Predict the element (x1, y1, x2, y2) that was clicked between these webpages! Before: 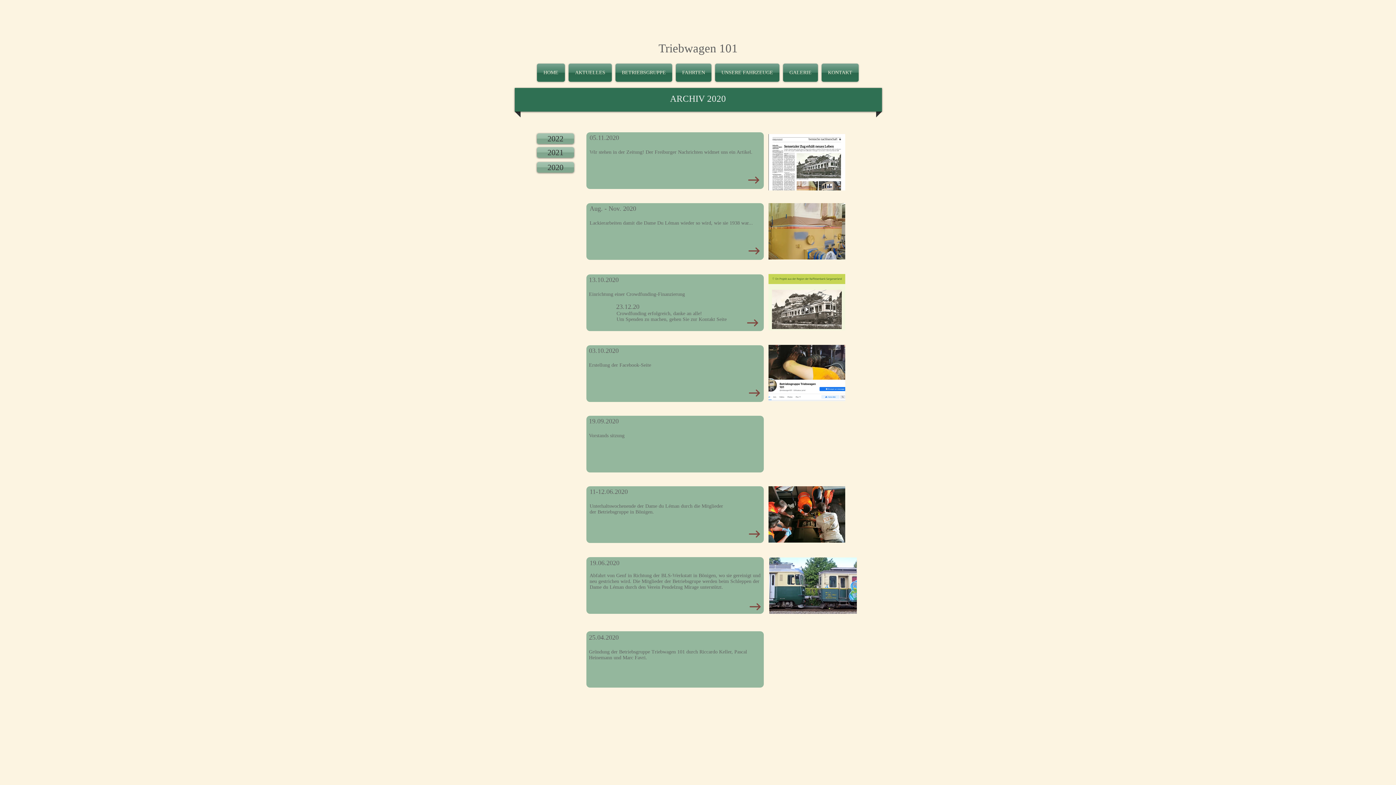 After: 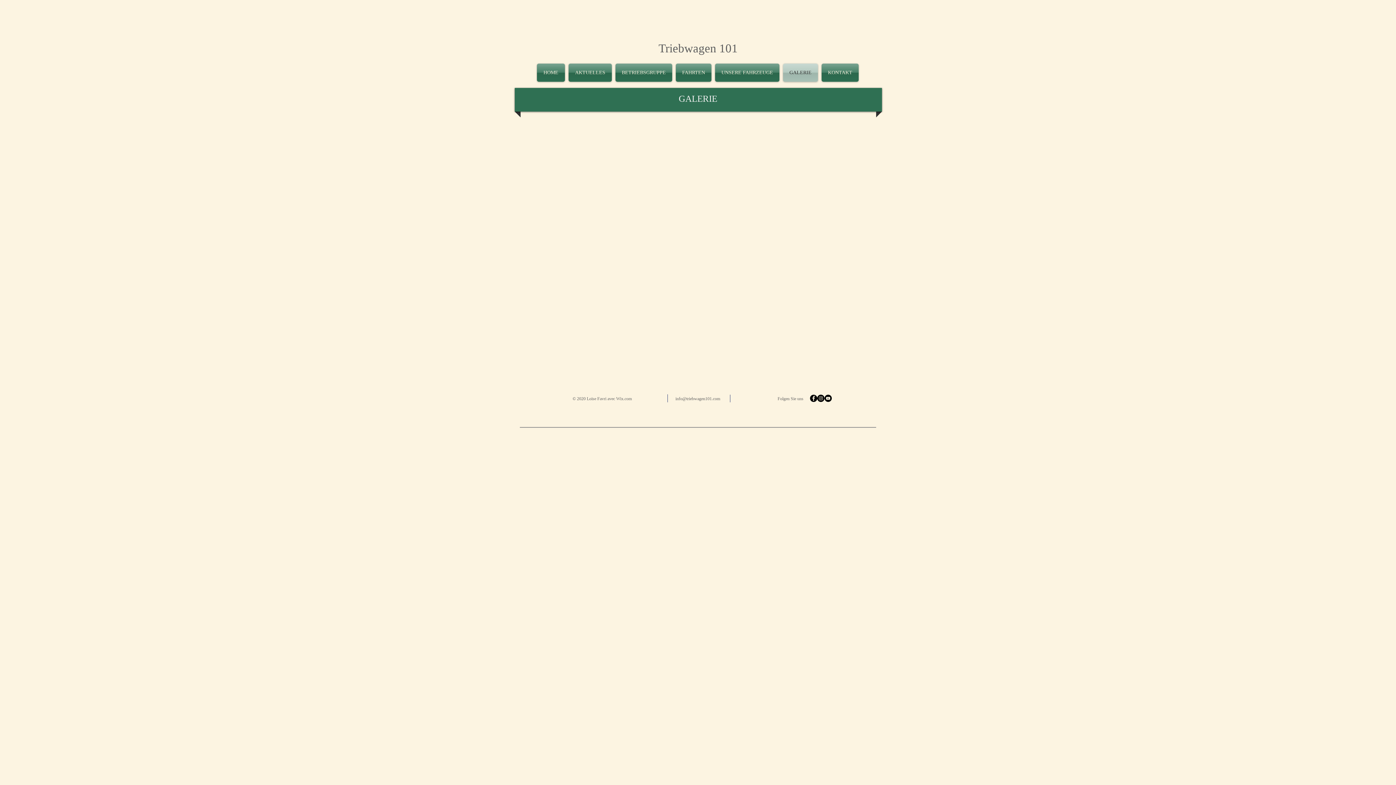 Action: label: GALERIE bbox: (781, 63, 820, 81)